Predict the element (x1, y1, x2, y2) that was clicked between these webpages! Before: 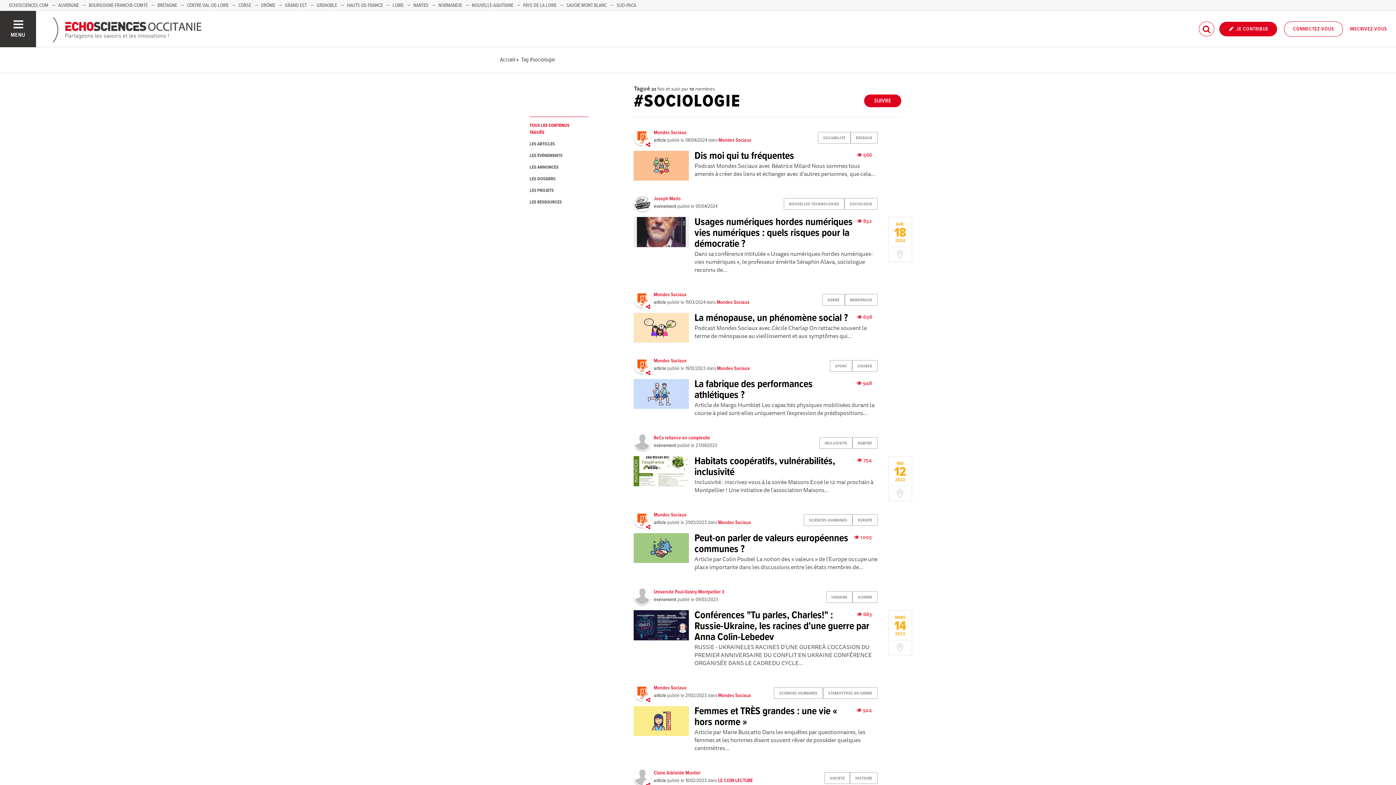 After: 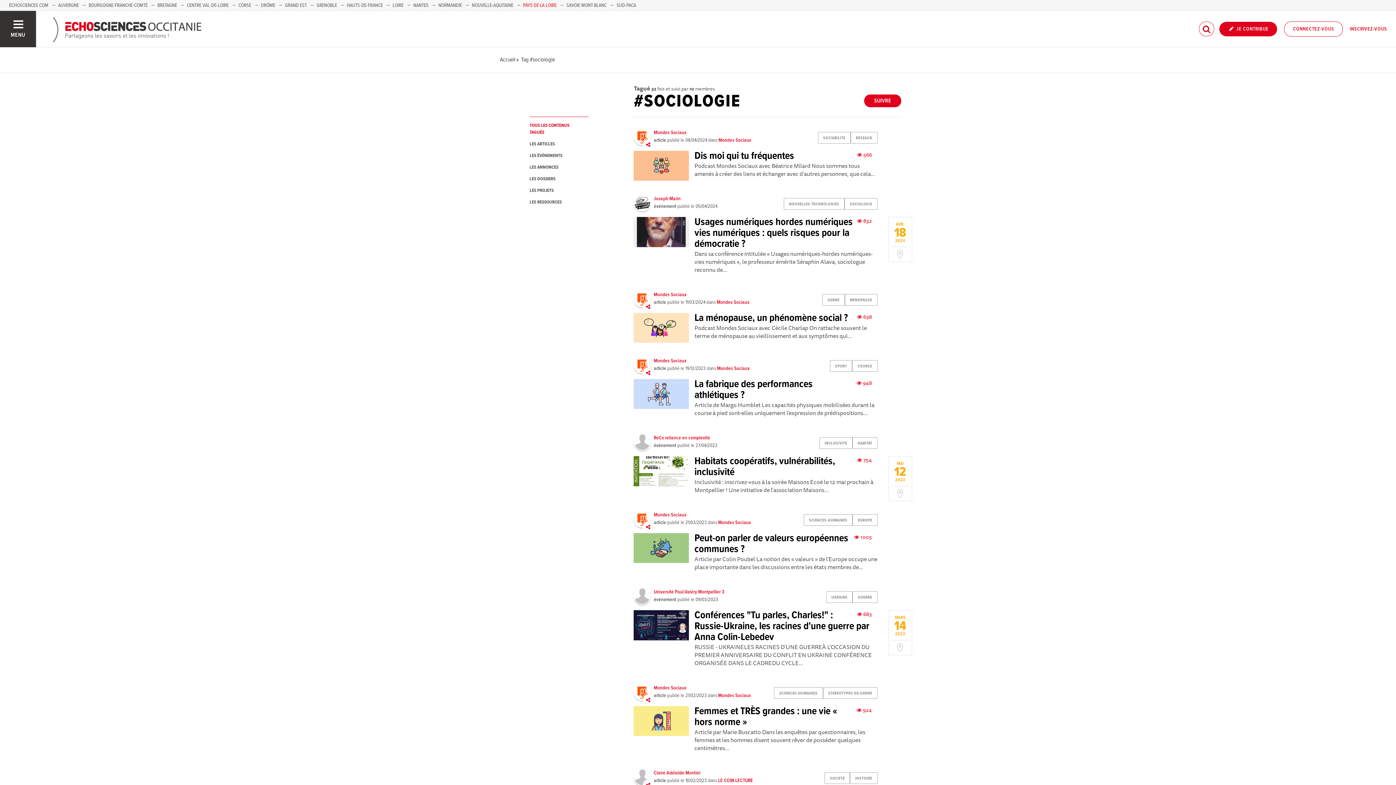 Action: label: PAYS DE LA LOIRE bbox: (523, 2, 556, 8)